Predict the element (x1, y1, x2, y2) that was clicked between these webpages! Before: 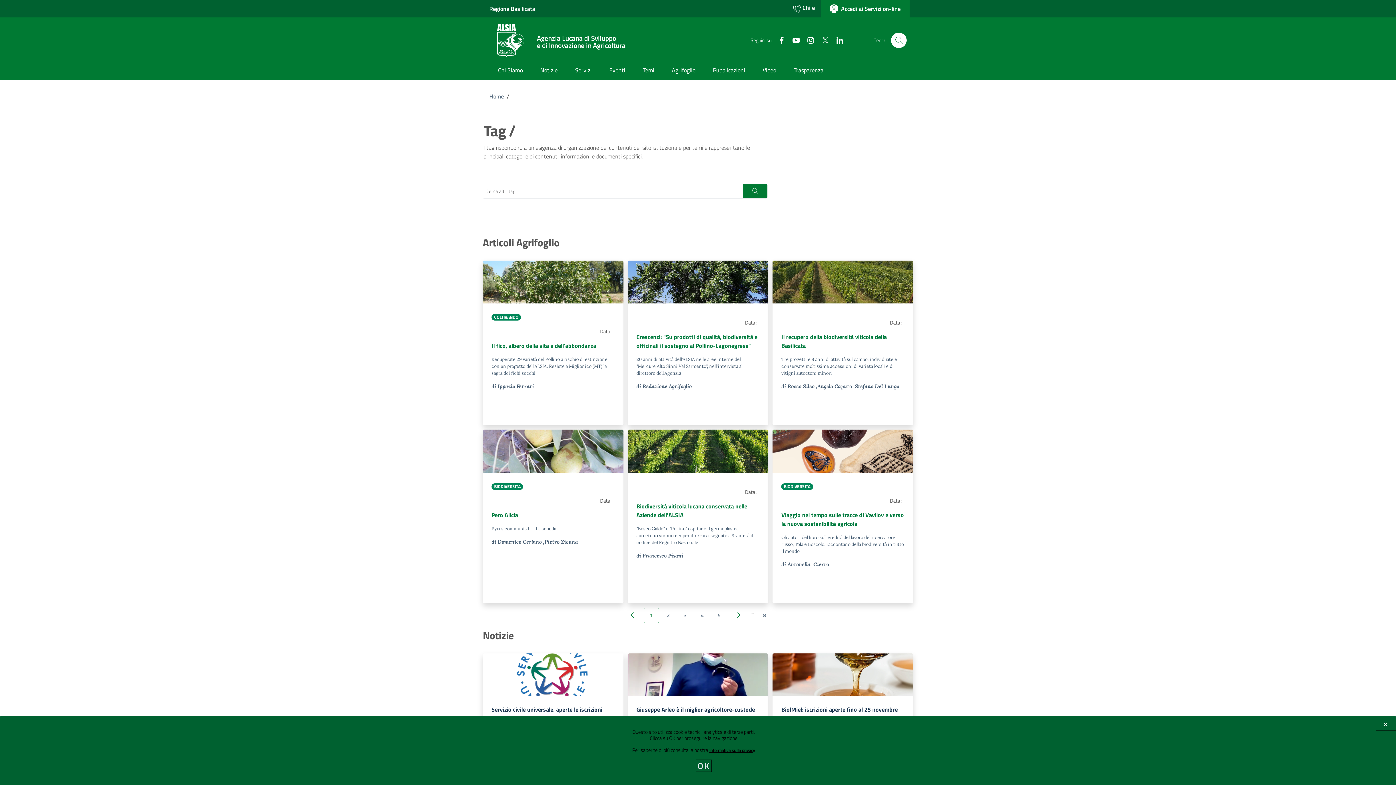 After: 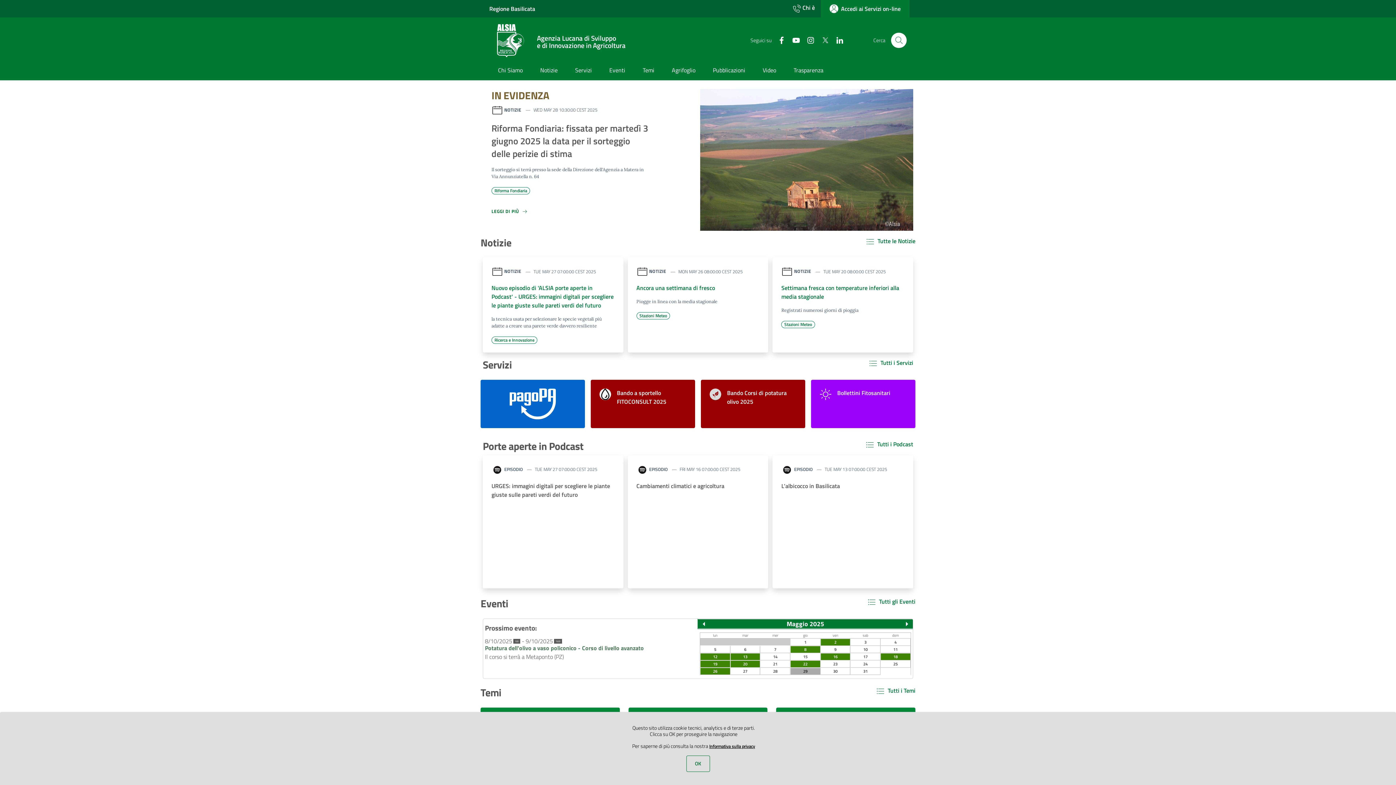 Action: bbox: (489, 92, 504, 100) label: Home